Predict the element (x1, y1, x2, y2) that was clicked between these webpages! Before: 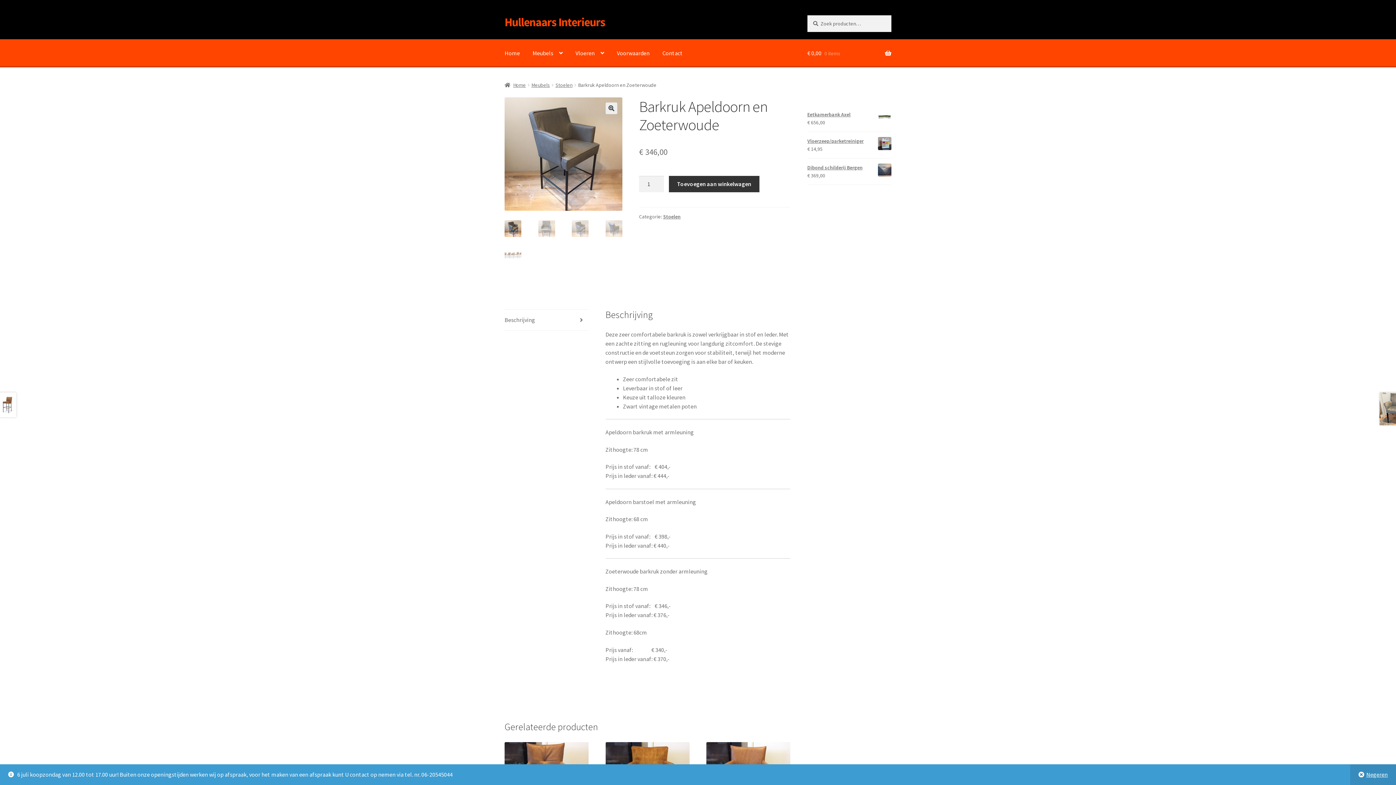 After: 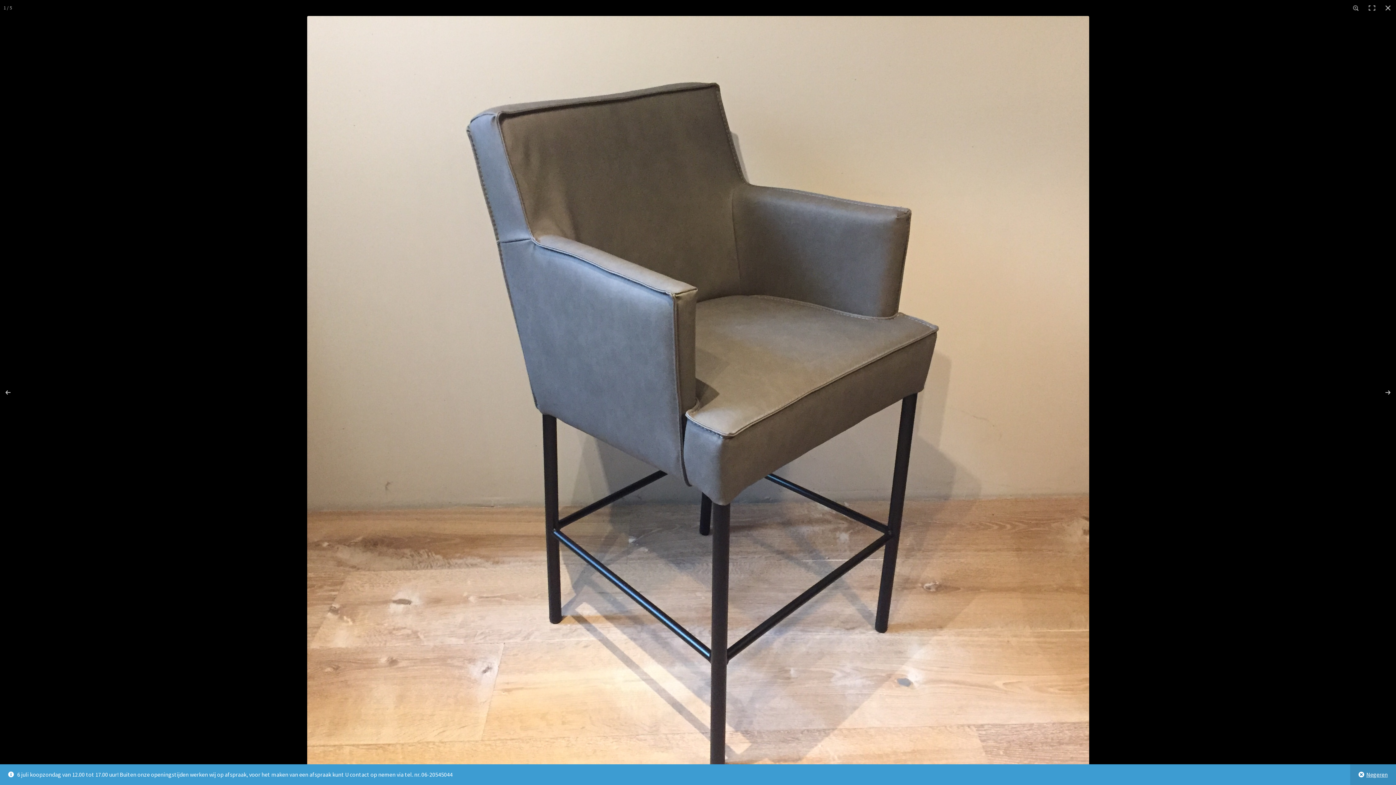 Action: label: Afbeeldinggalerij in volledig scherm bekijken bbox: (605, 102, 617, 114)